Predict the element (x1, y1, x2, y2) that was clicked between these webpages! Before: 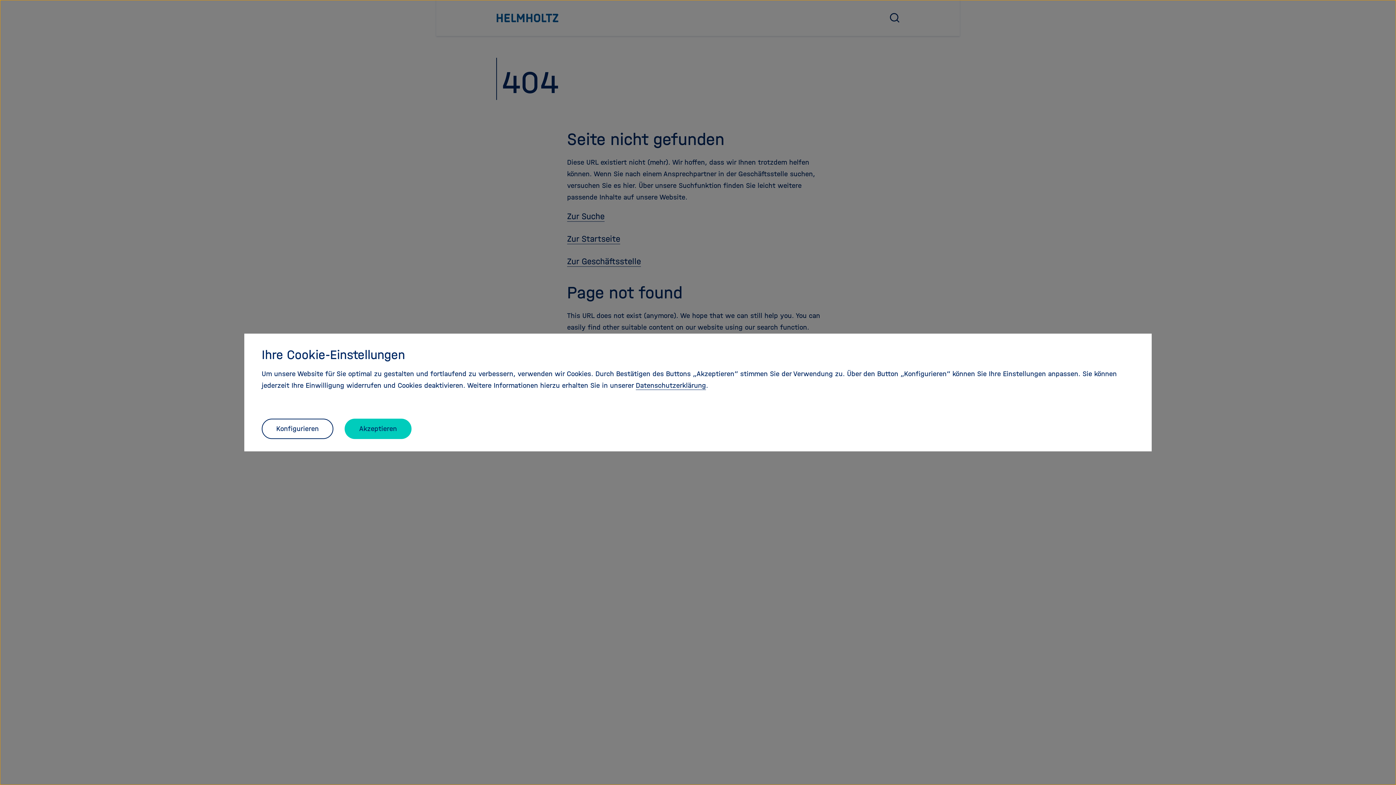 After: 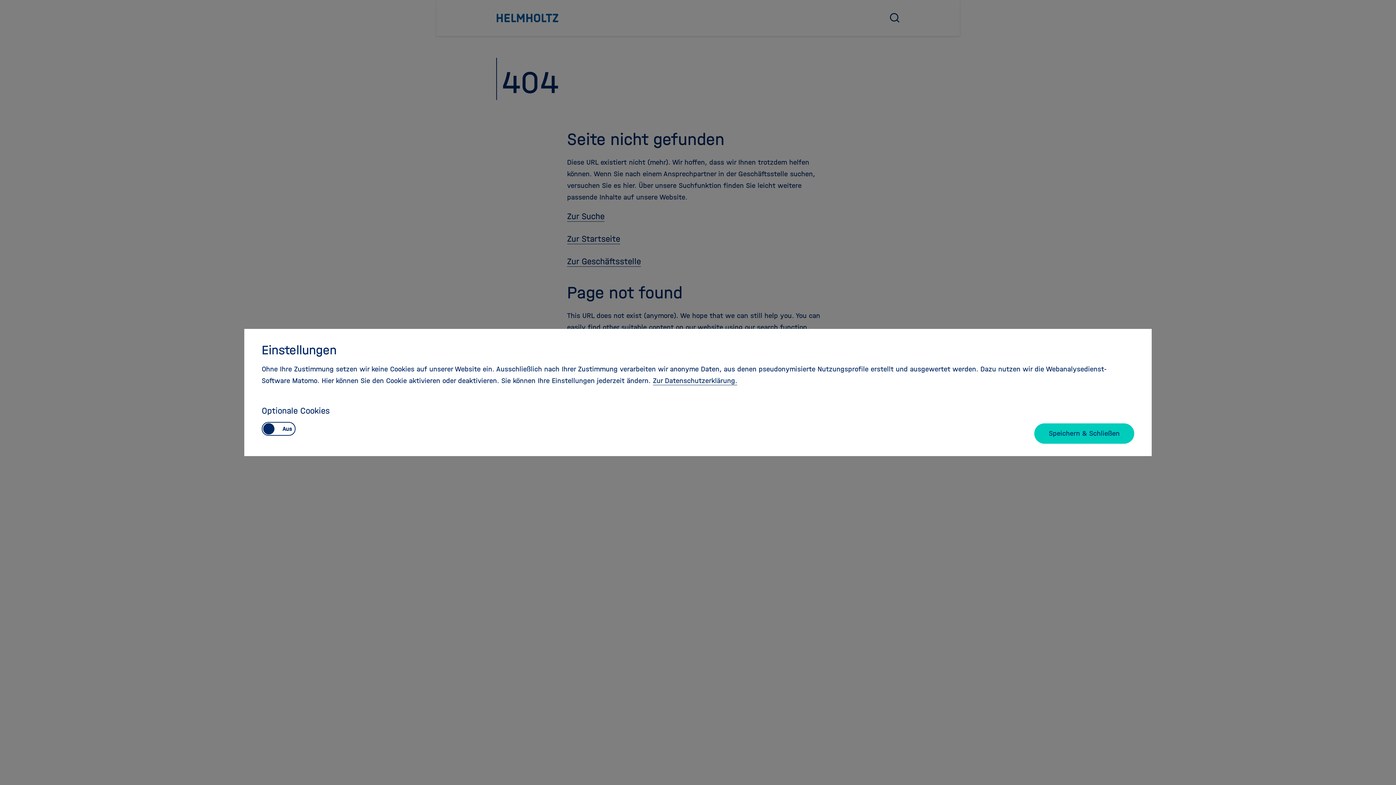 Action: label: Konfigurieren bbox: (261, 418, 333, 439)